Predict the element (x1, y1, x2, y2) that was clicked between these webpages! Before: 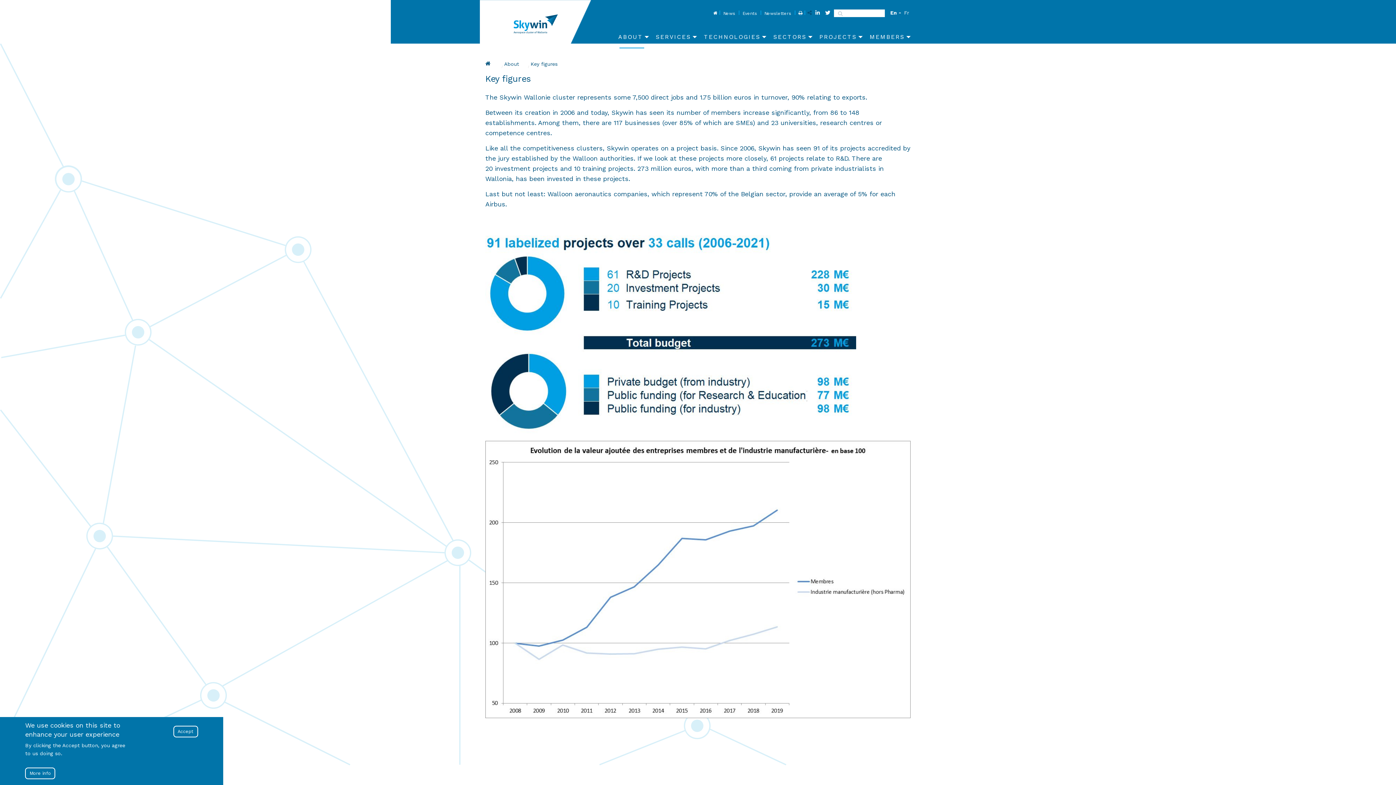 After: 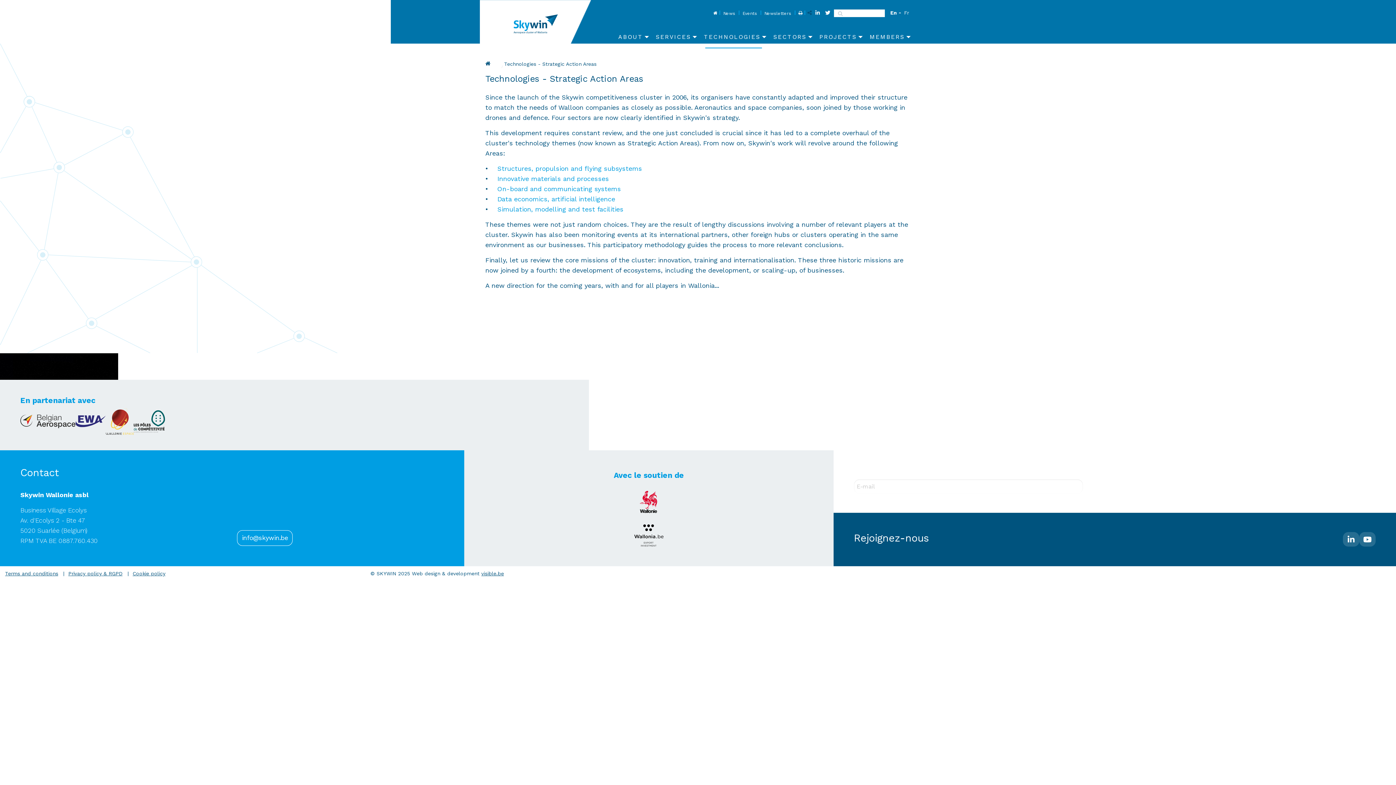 Action: bbox: (699, 31, 768, 43) label: TECHNOLOGIES